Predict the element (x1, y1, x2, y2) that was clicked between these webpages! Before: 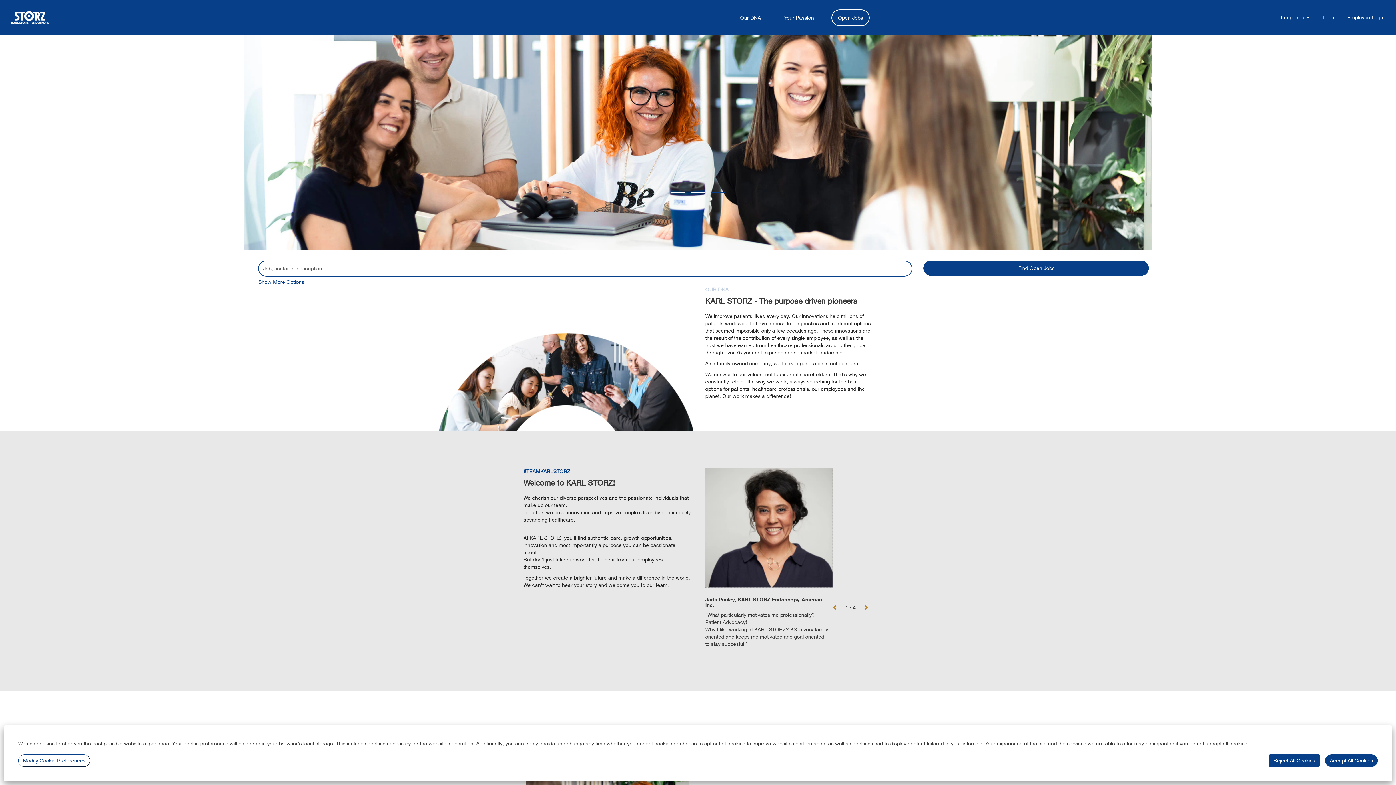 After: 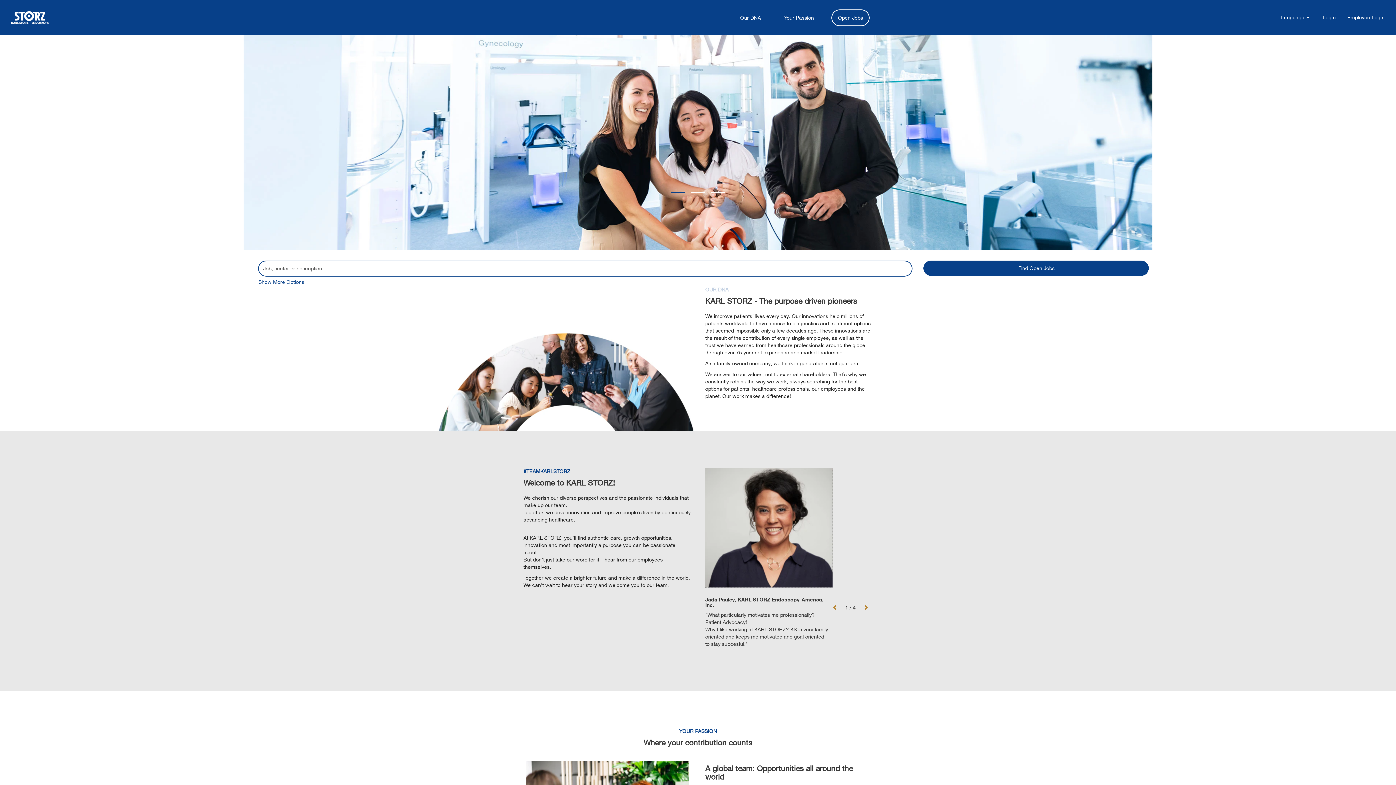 Action: bbox: (1269, 754, 1320, 767) label: Reject All Cookies